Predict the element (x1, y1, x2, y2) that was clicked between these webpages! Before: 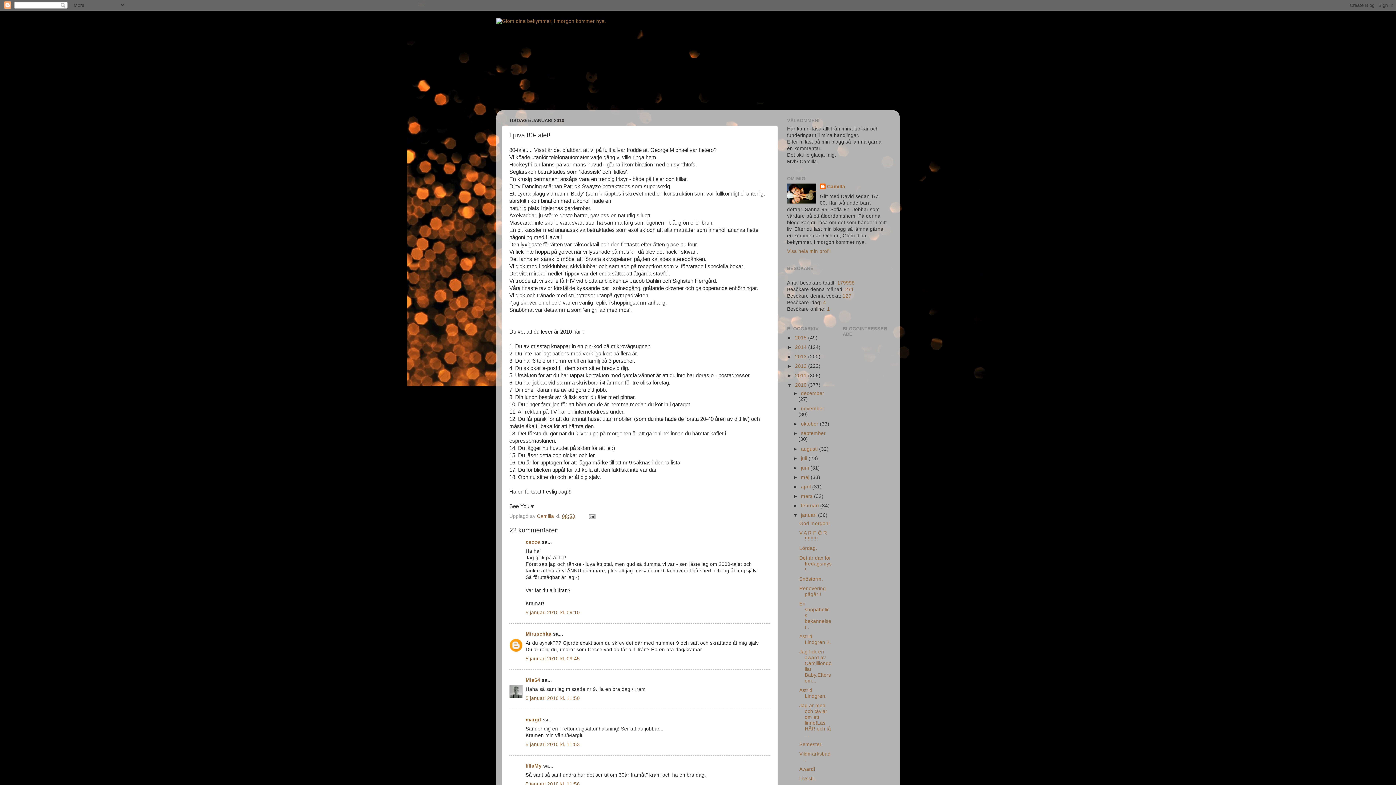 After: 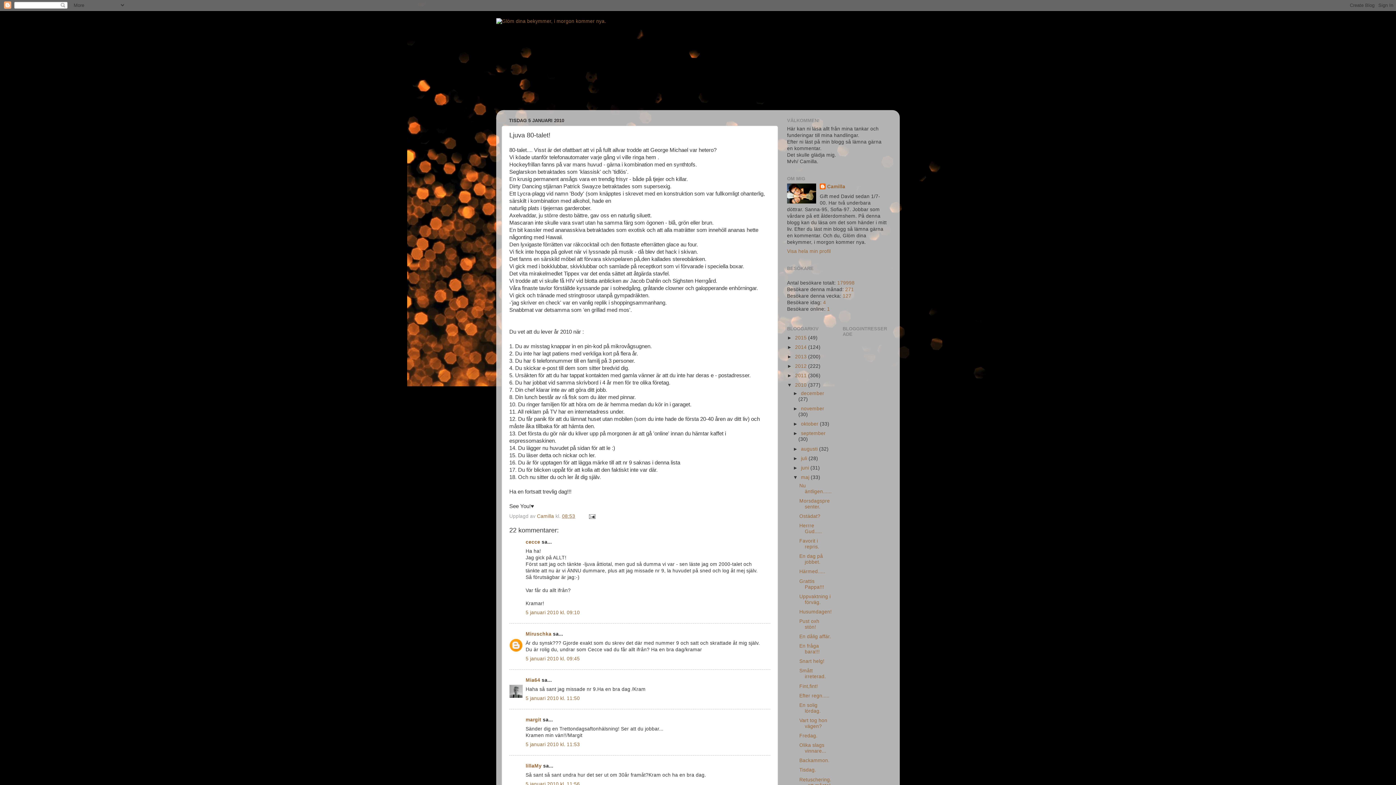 Action: bbox: (793, 474, 801, 480) label: ►  